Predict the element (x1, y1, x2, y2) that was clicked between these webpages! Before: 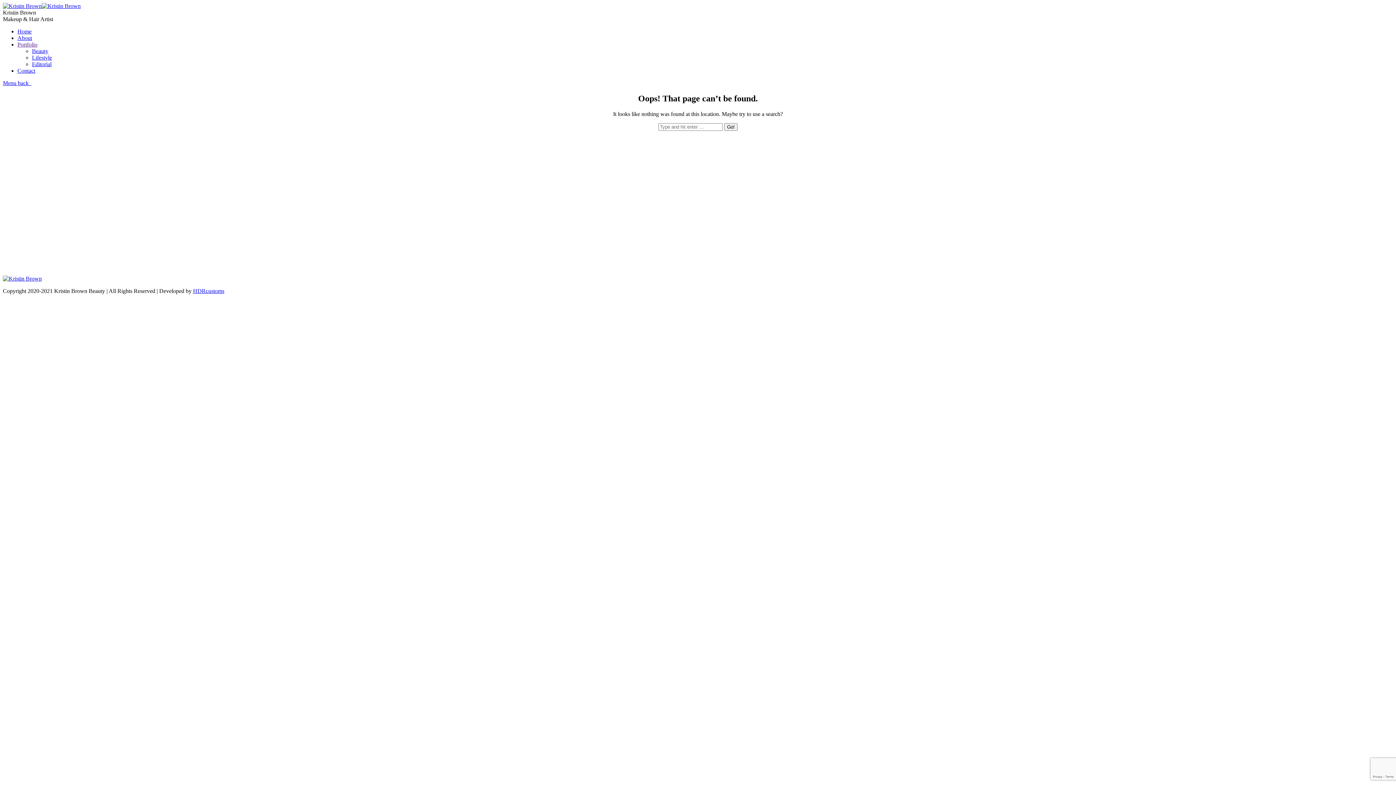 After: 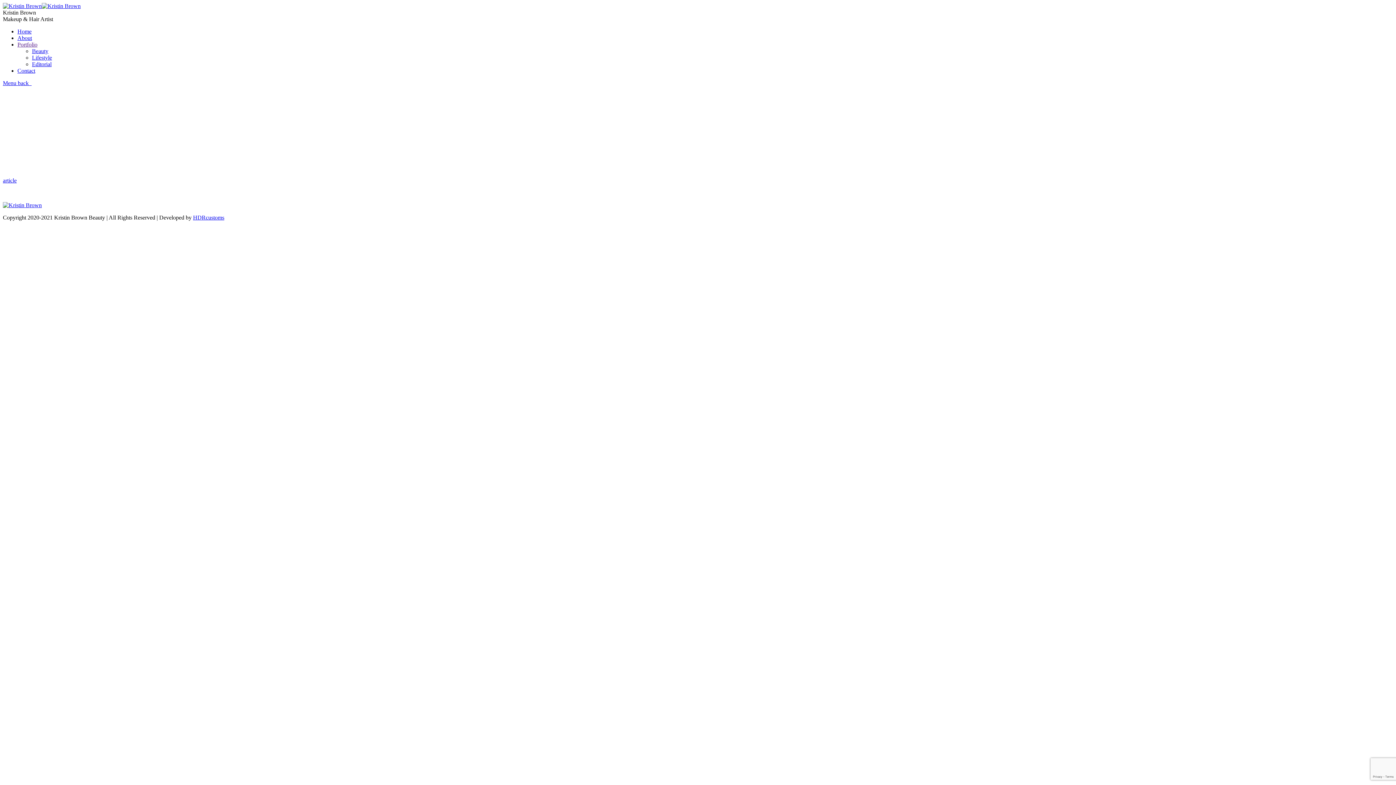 Action: bbox: (17, 28, 31, 34) label: Home